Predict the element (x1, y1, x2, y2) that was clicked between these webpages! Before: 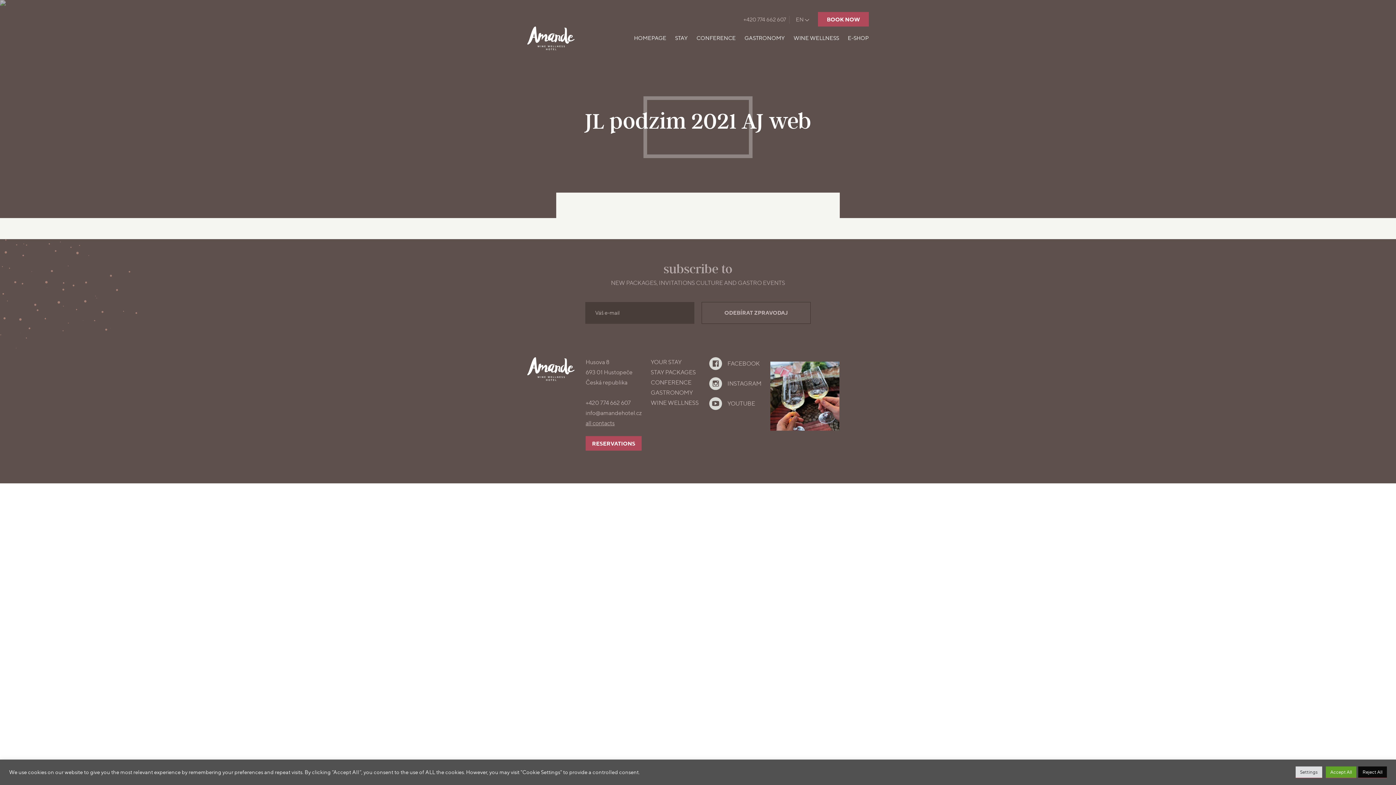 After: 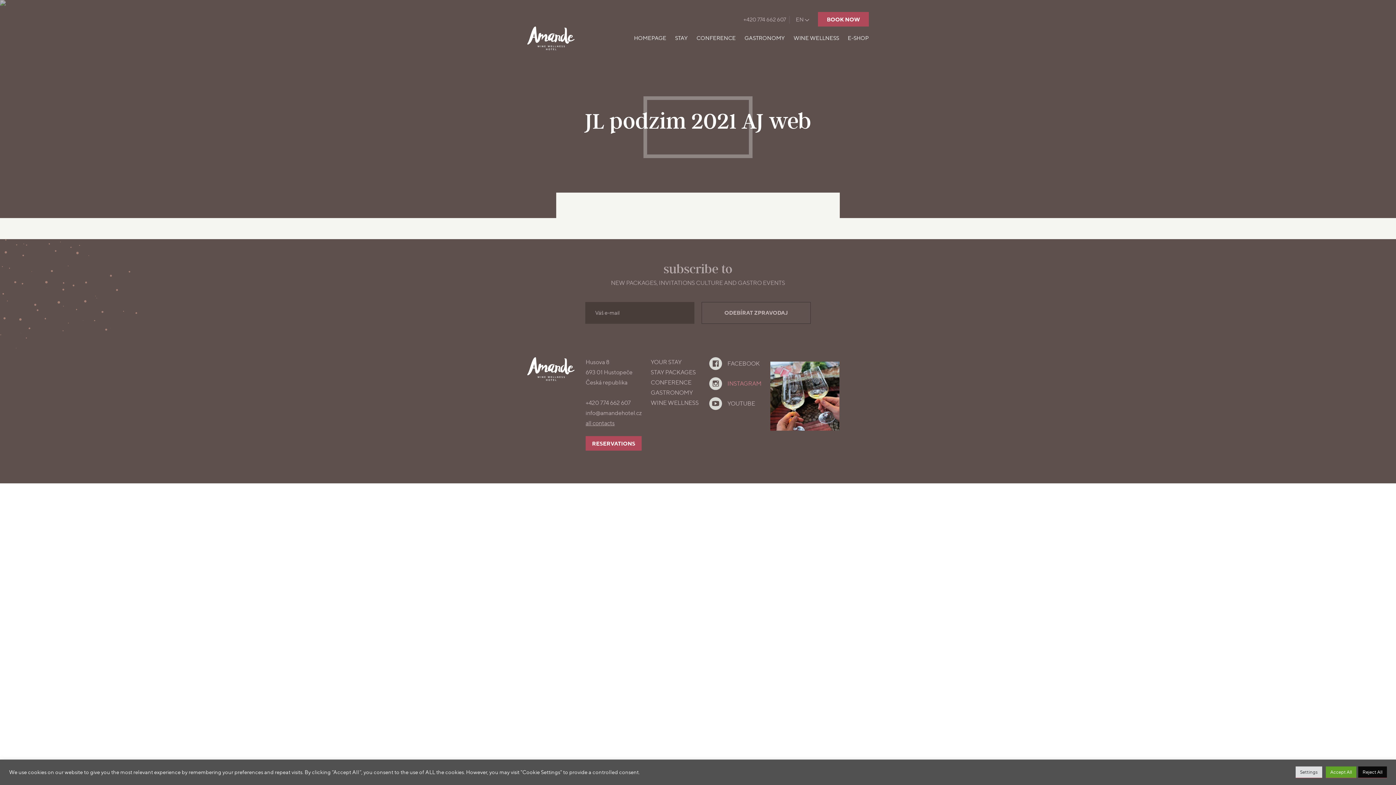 Action: bbox: (709, 377, 761, 390) label: INSTAGRAM